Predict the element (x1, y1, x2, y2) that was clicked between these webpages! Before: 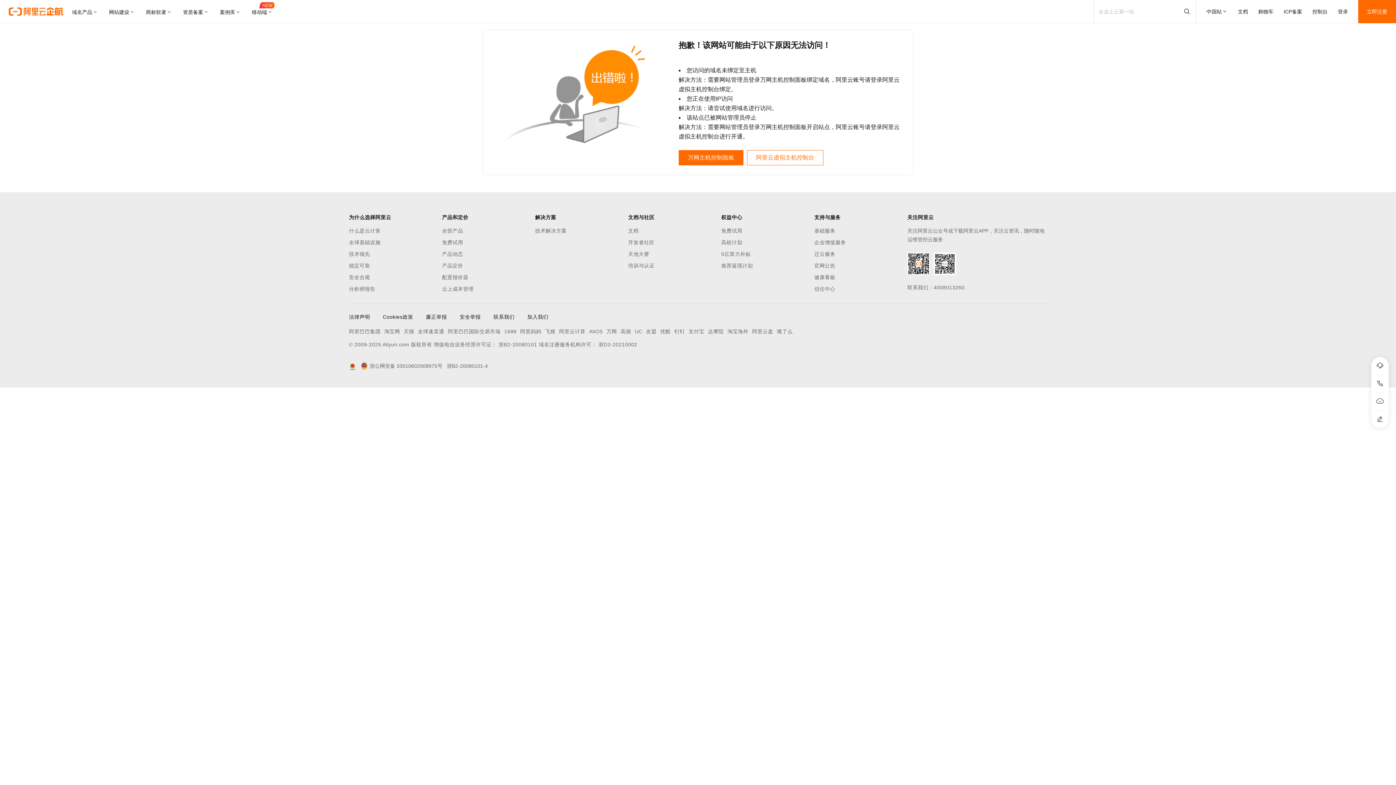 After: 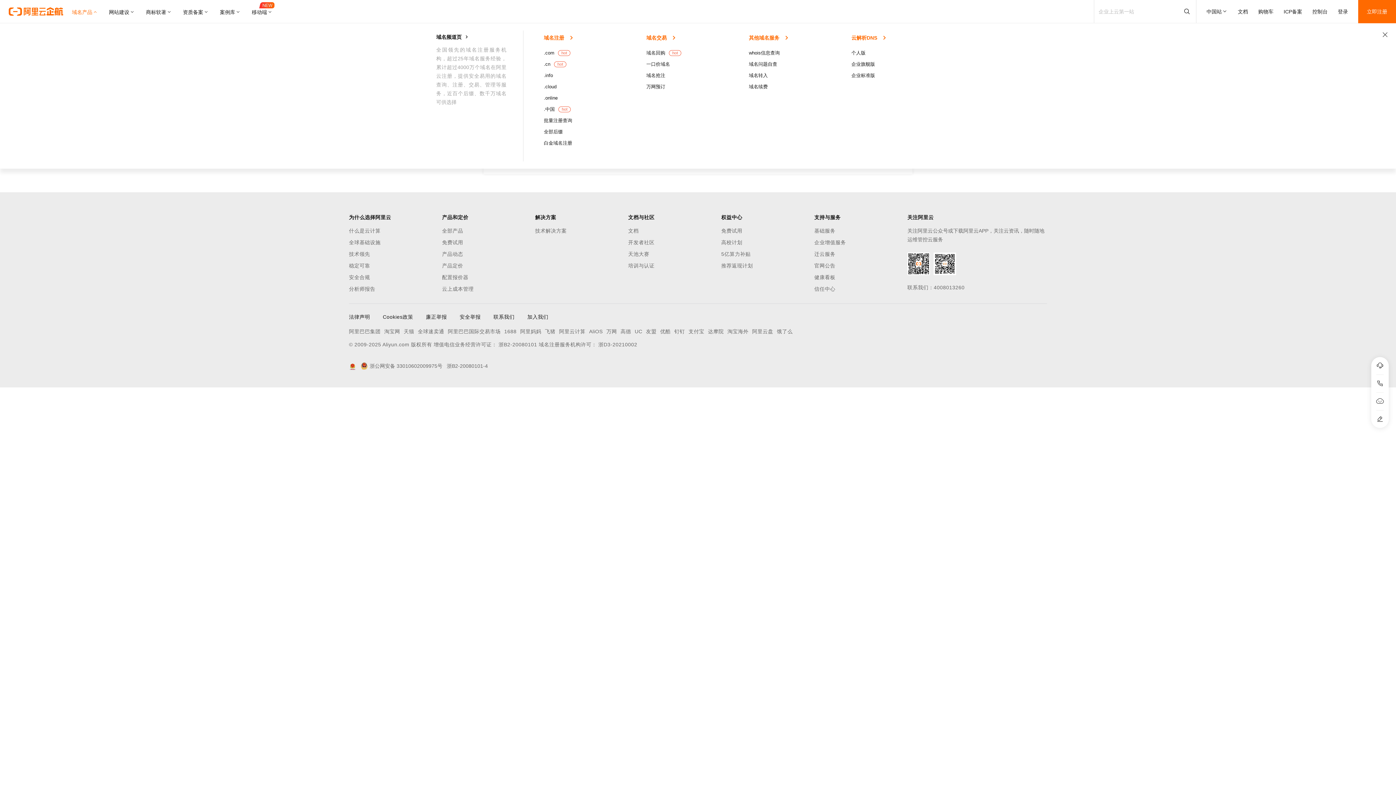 Action: bbox: (72, 0, 103, 23) label: 域名产品